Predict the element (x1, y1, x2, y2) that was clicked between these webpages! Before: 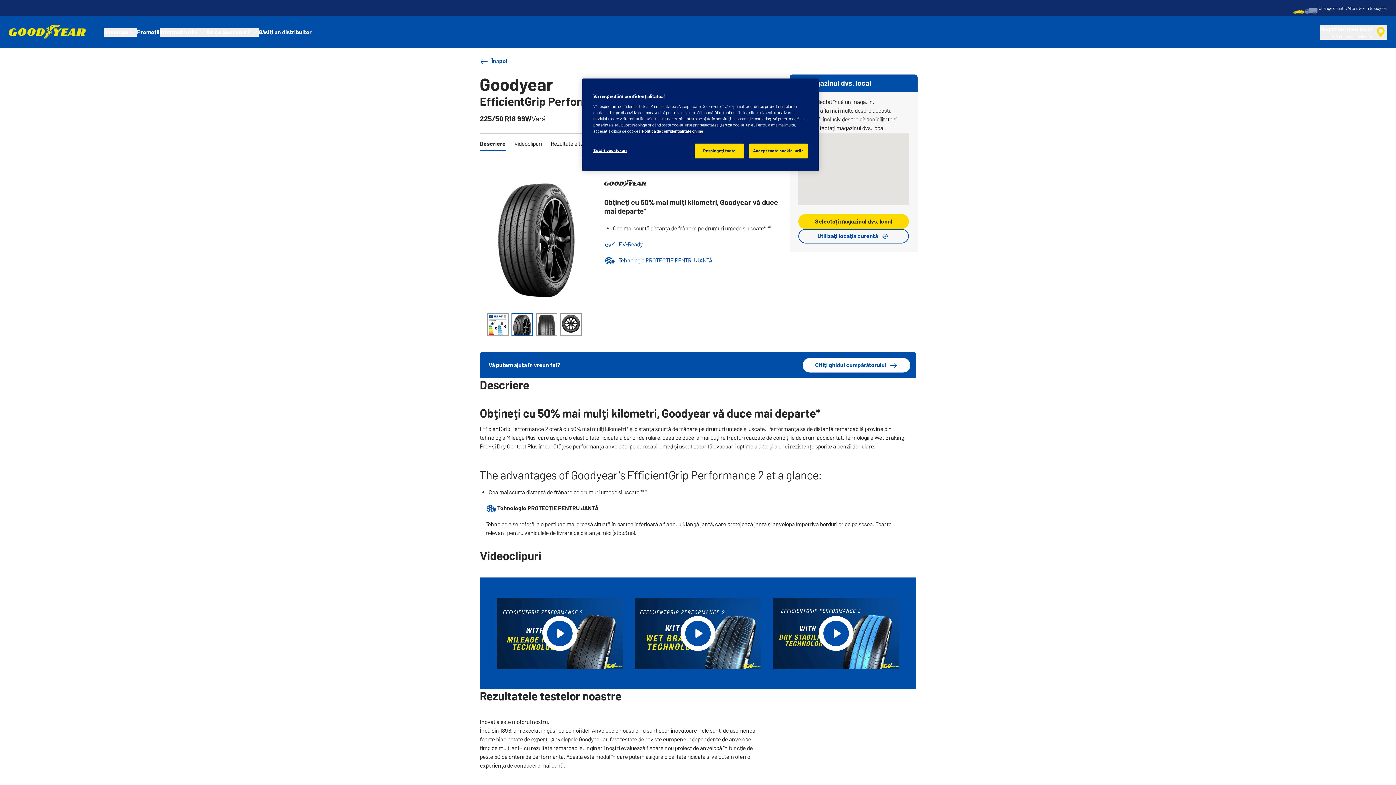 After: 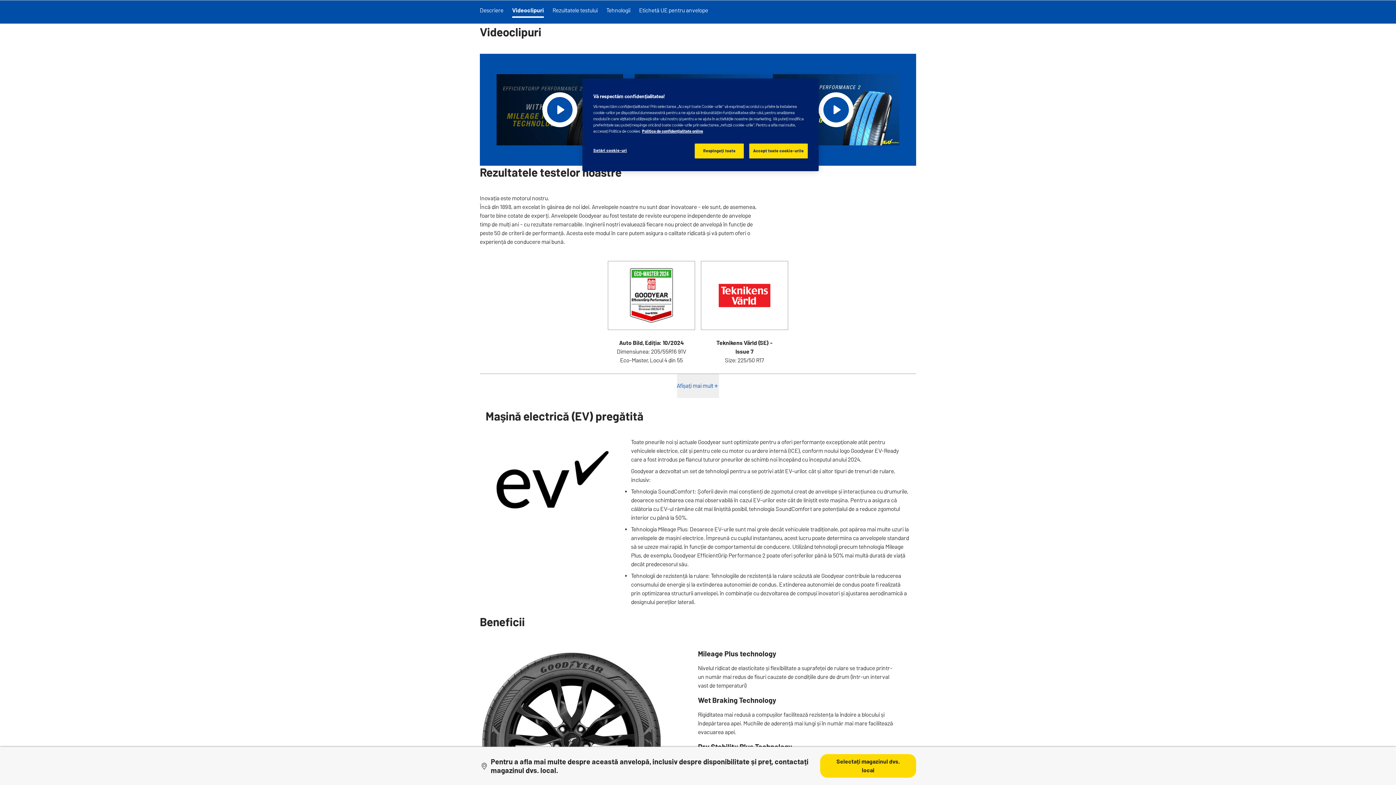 Action: bbox: (514, 136, 542, 151) label: Videoclipuri